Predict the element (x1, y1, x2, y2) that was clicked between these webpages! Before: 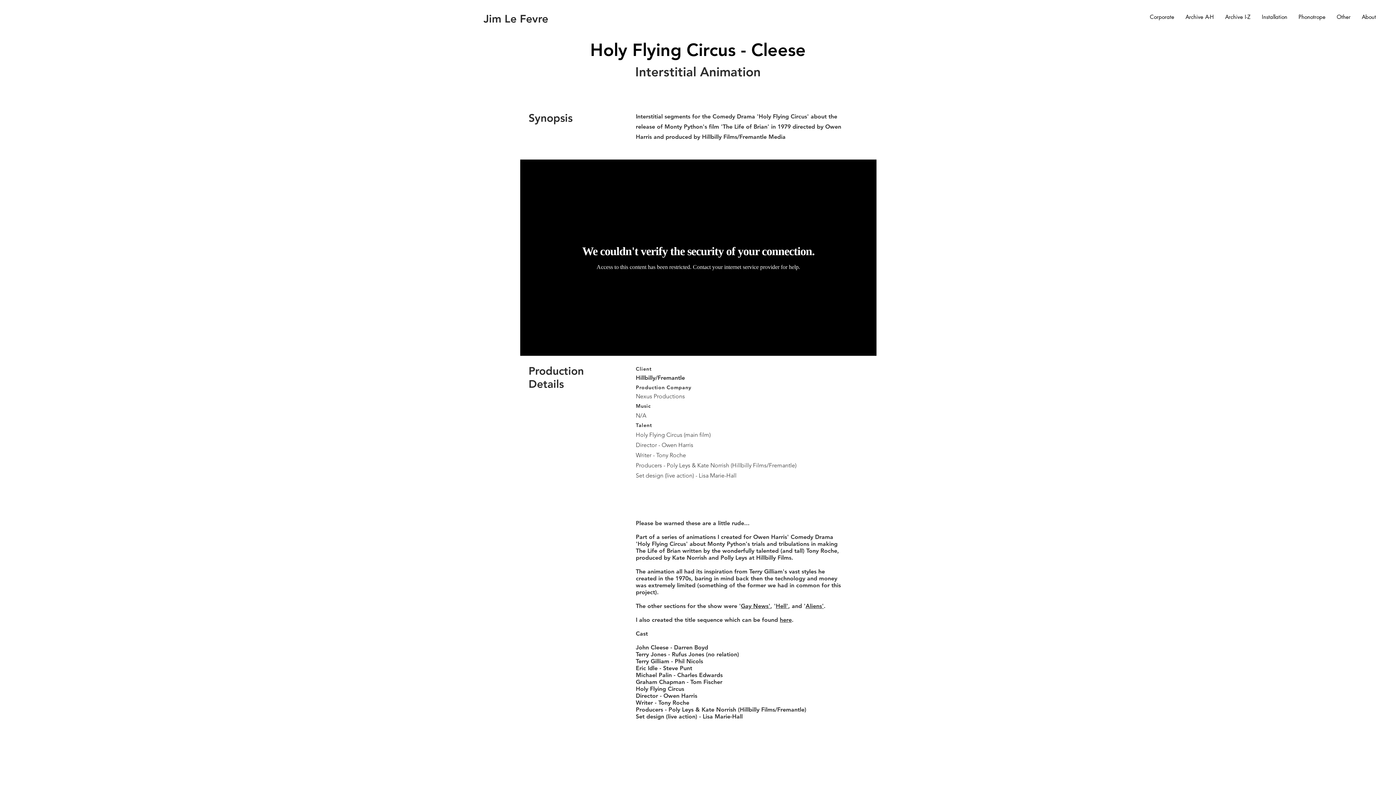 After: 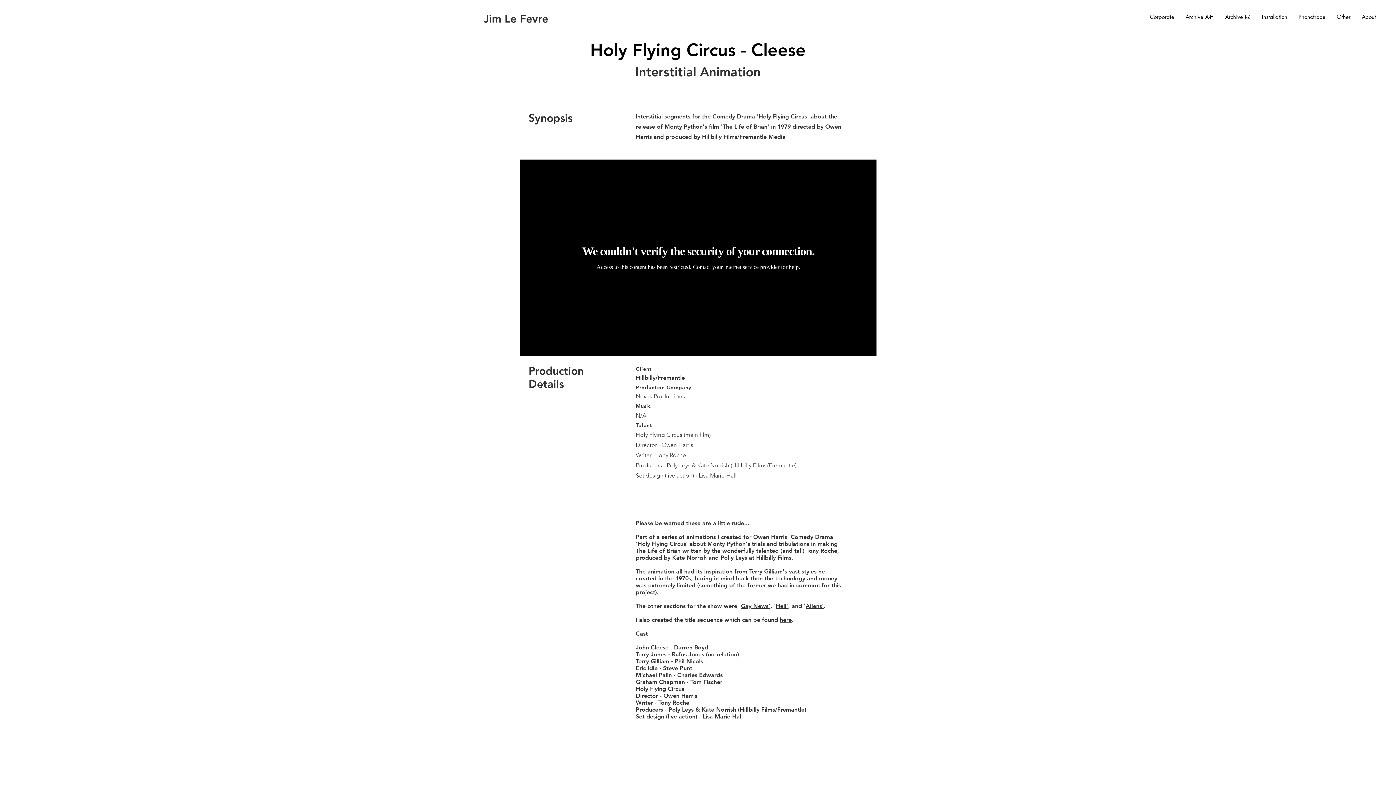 Action: bbox: (1219, 7, 1256, 26) label: Archive I-Z